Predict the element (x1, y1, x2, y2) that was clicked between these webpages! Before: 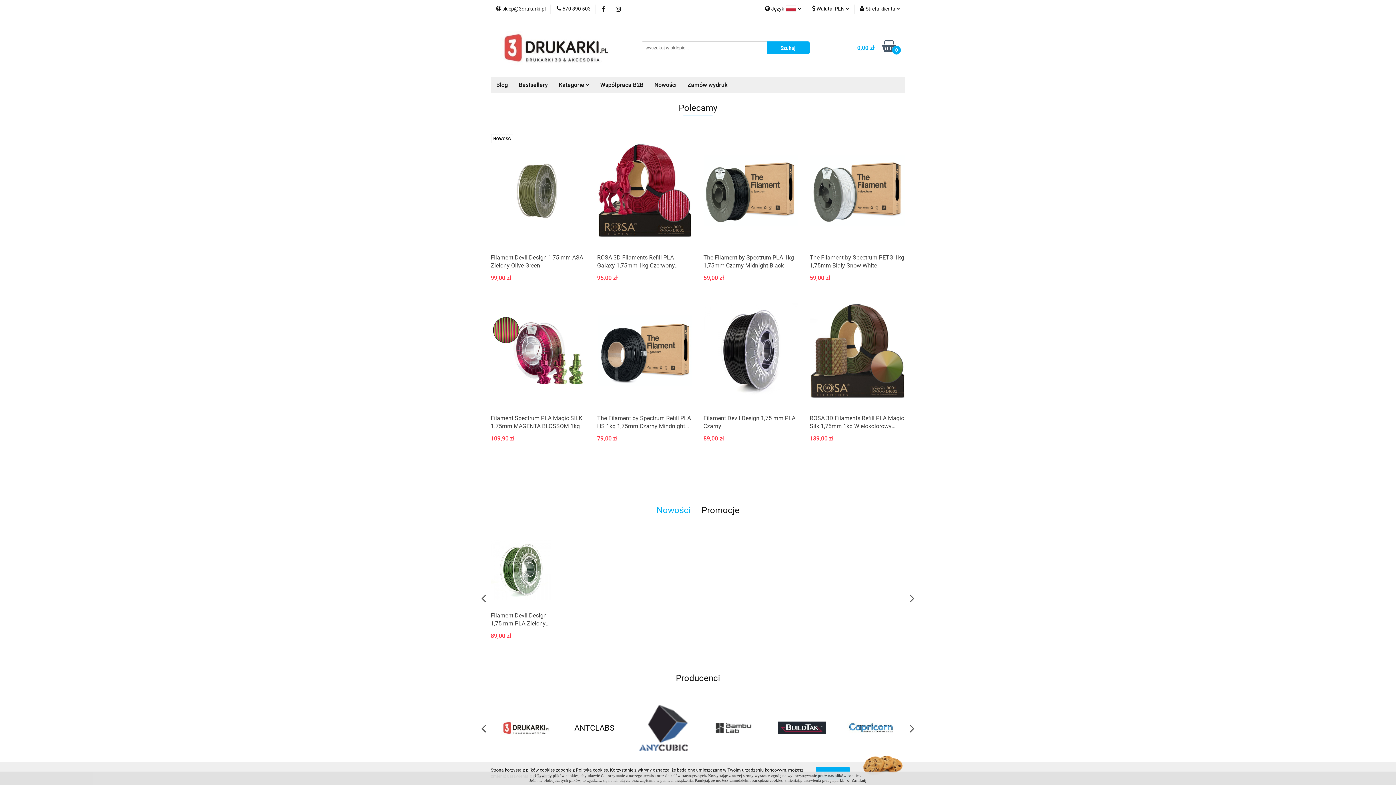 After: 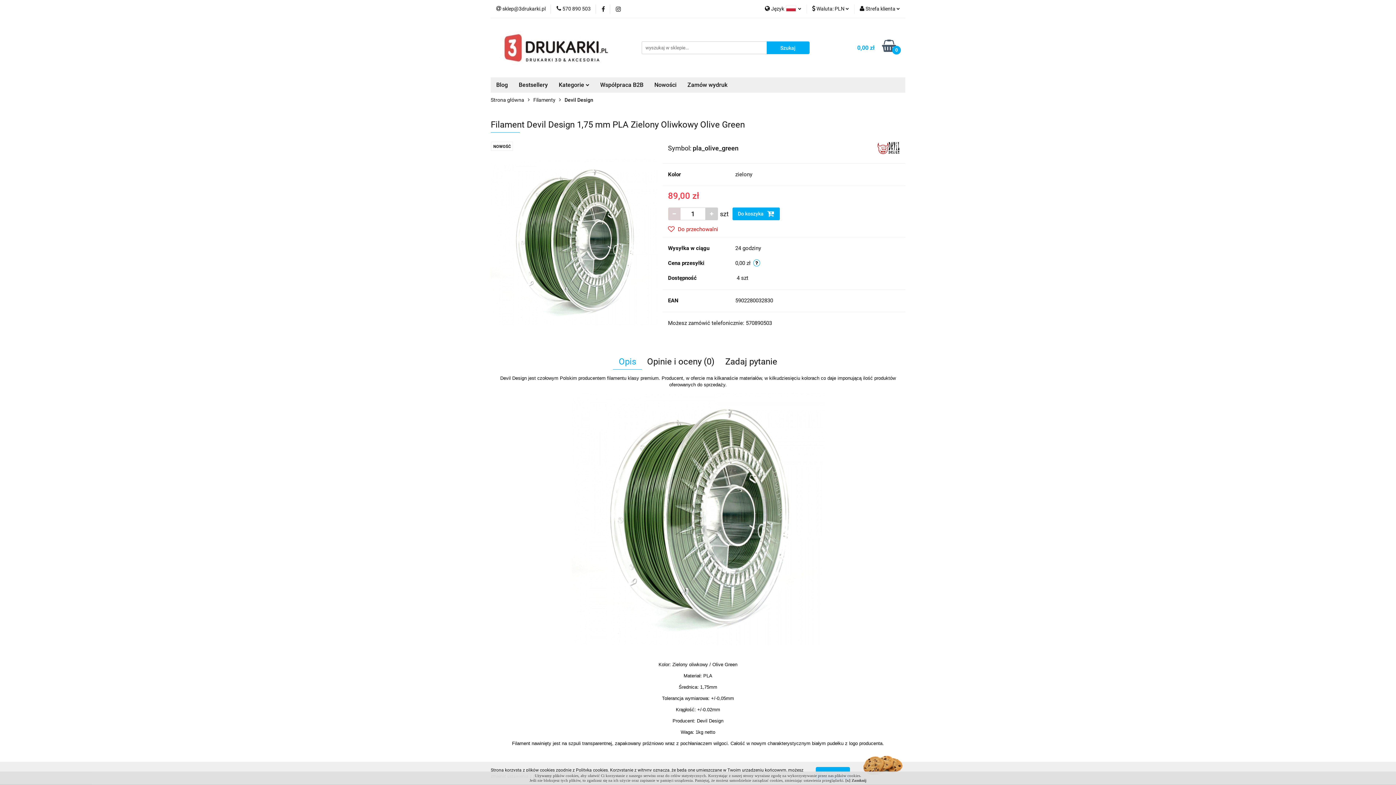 Action: label: Filament Devil Design 1,75 mm PLA Zielony Oliwkowy Olive Green bbox: (490, 612, 550, 628)